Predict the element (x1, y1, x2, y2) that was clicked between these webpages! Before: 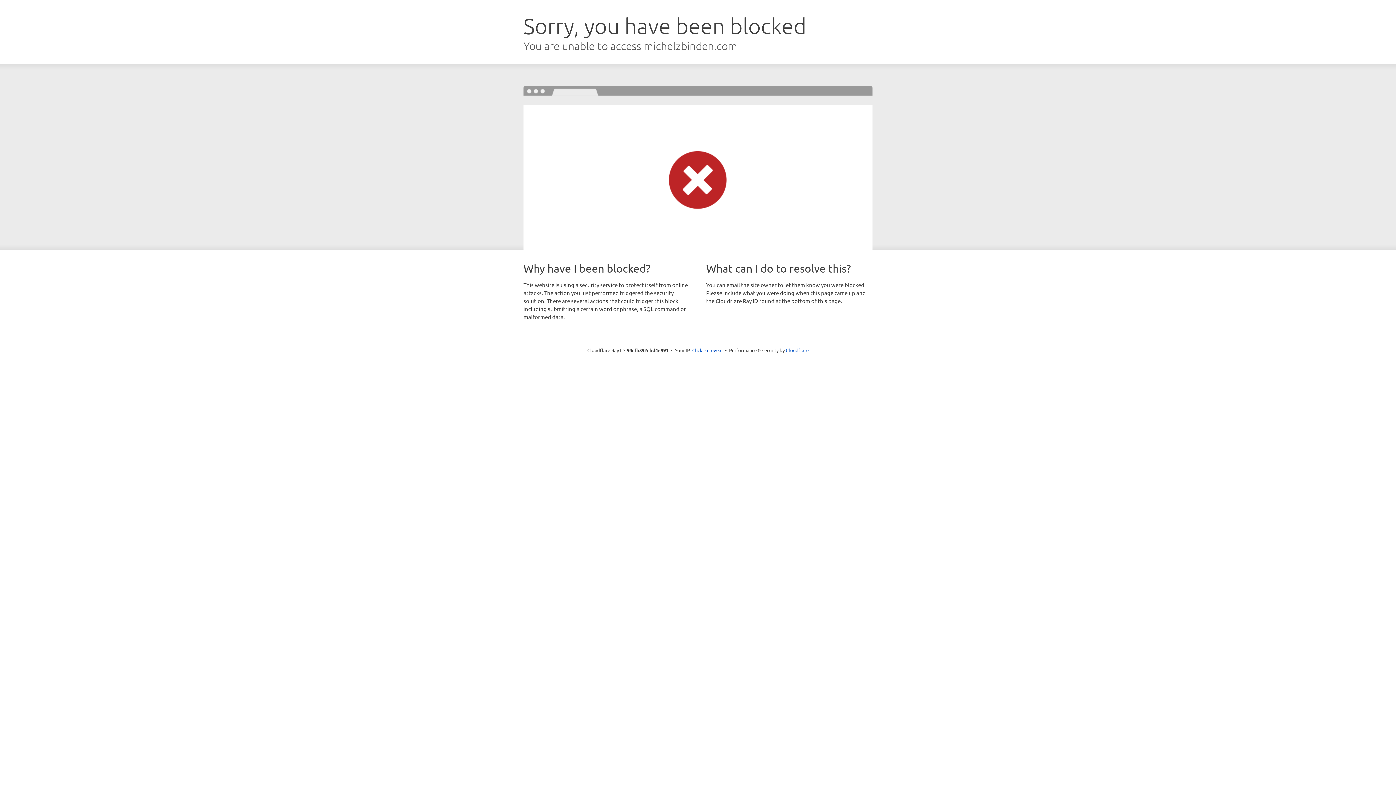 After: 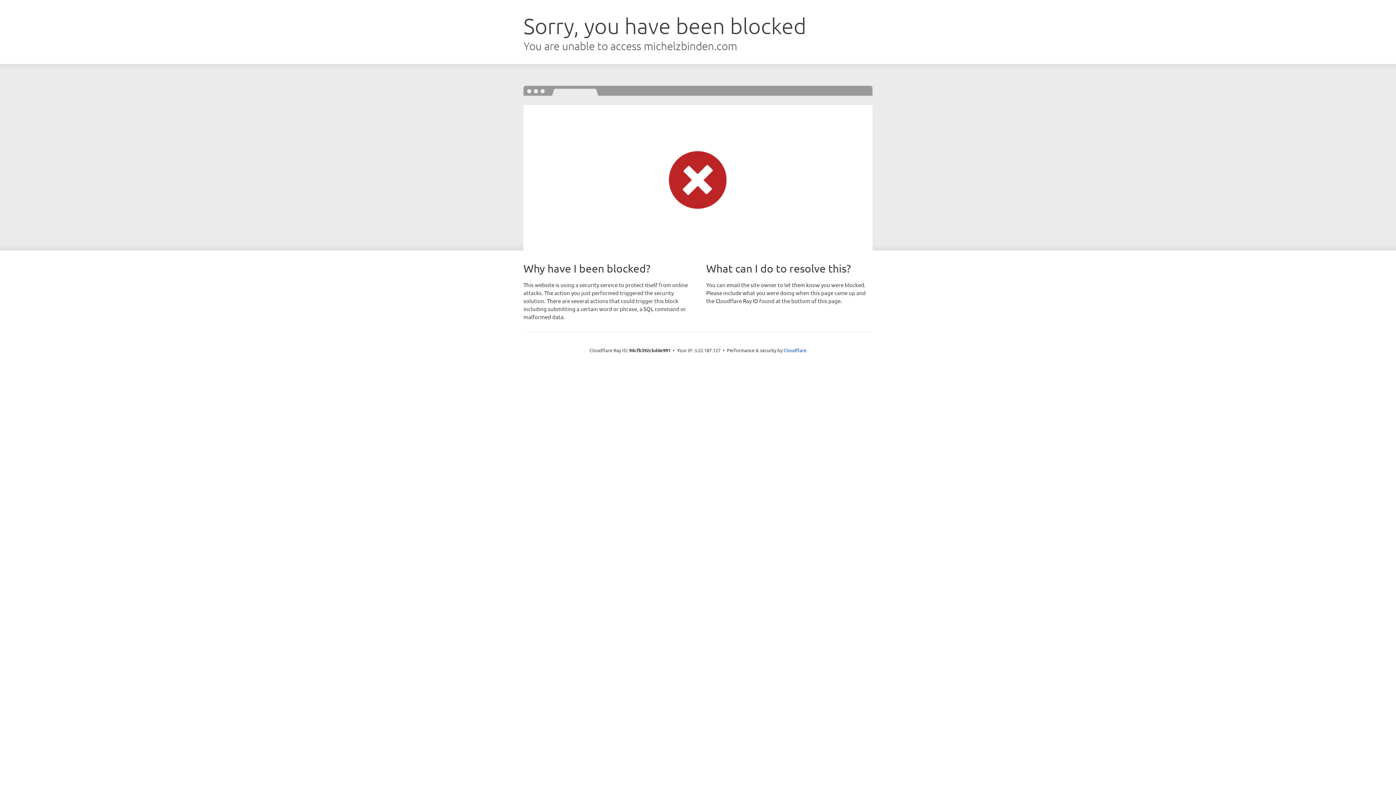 Action: bbox: (692, 346, 722, 353) label: Click to reveal